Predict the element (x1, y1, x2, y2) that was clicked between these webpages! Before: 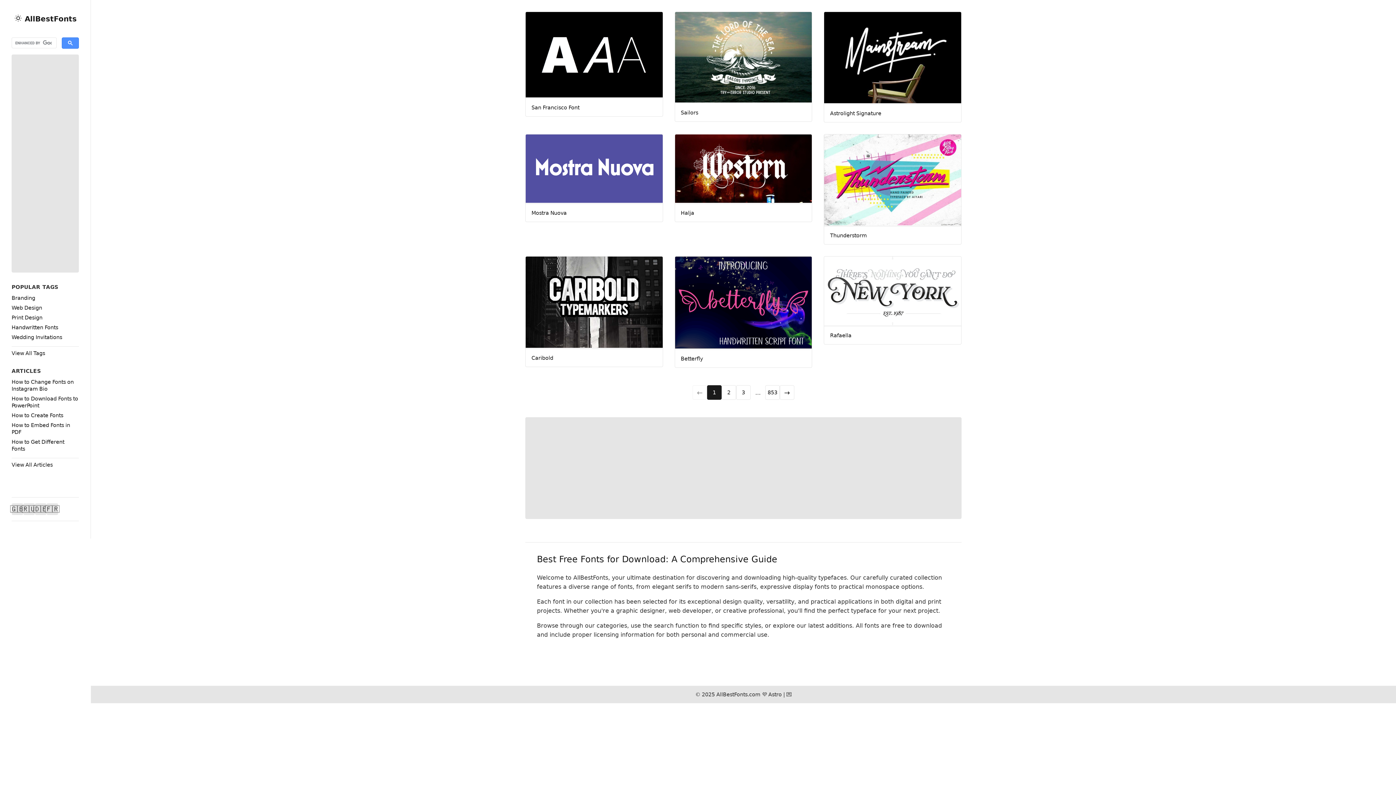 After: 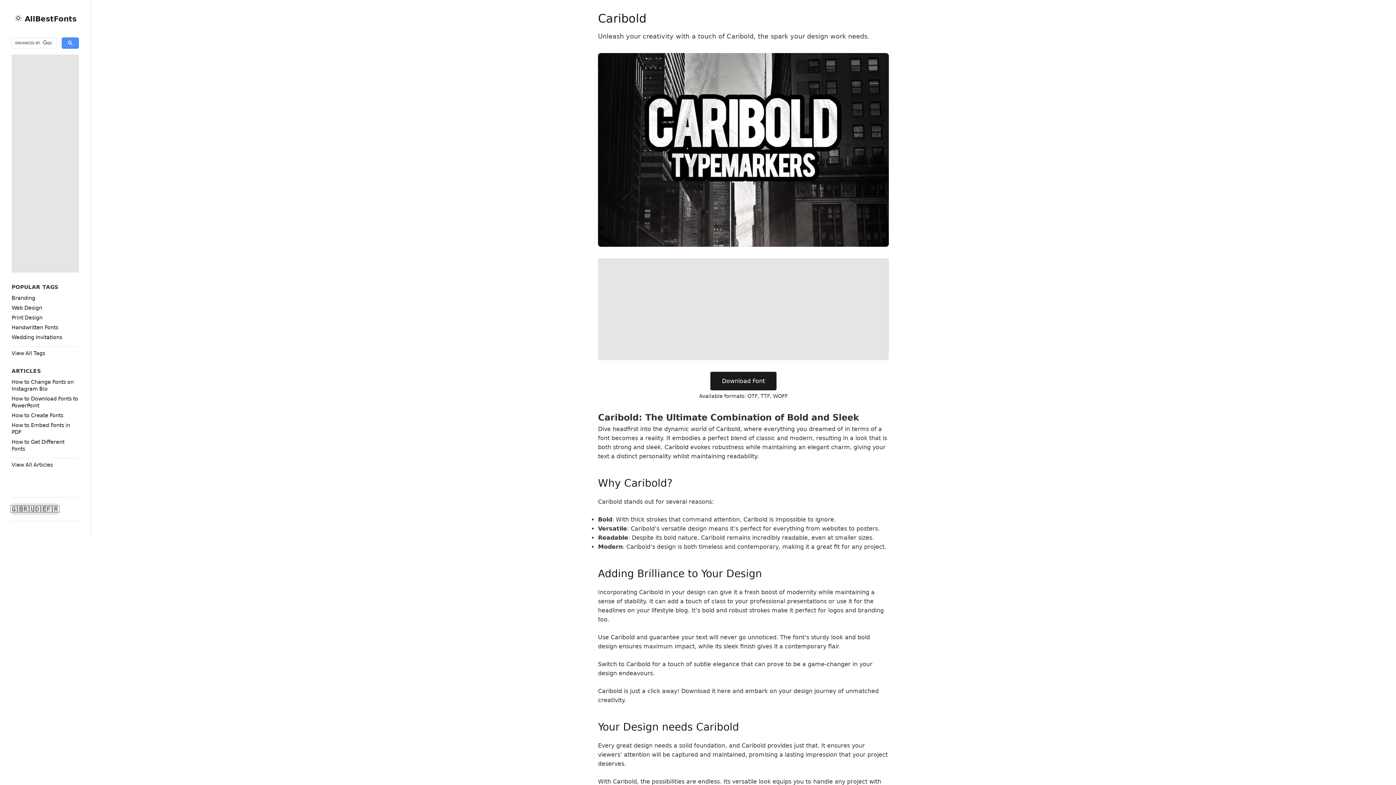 Action: label: Caribold bbox: (525, 256, 663, 368)